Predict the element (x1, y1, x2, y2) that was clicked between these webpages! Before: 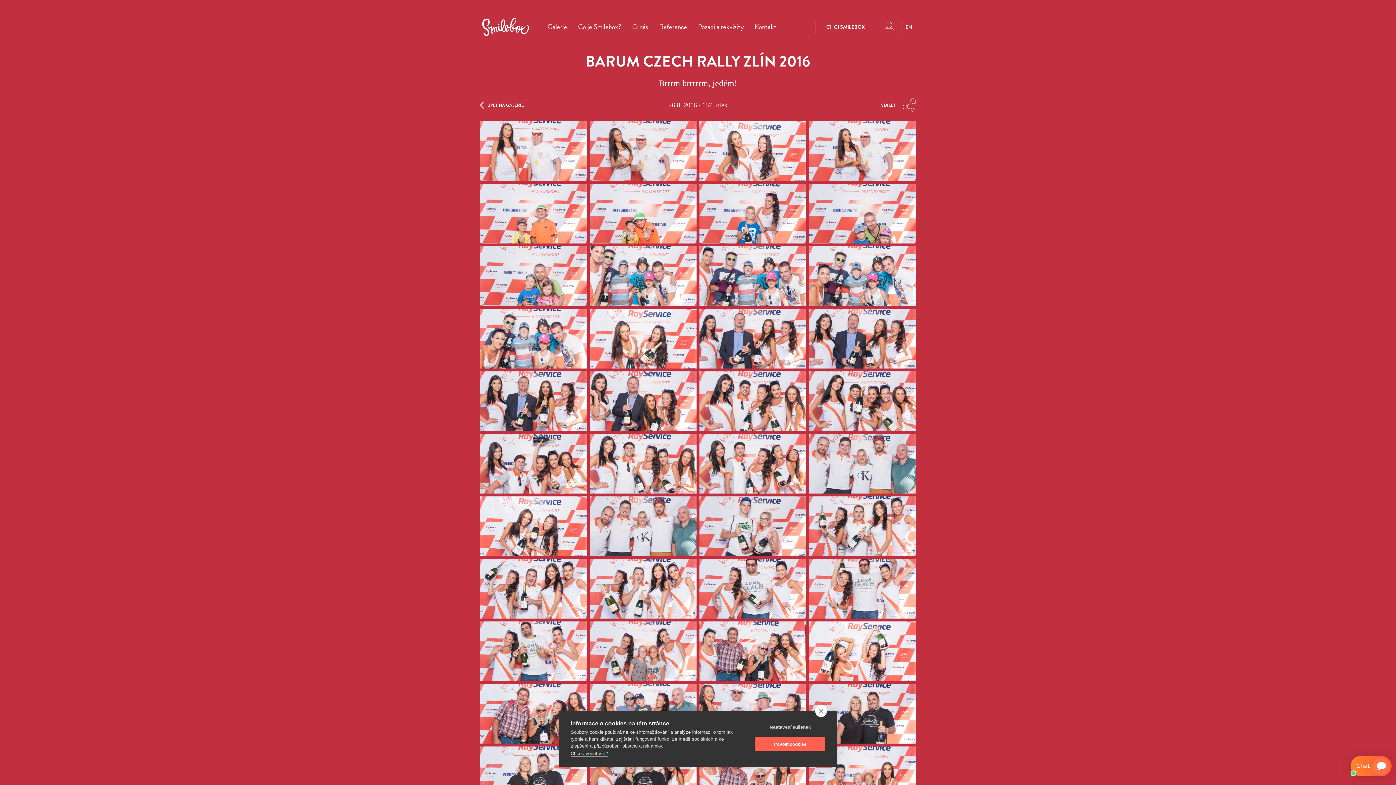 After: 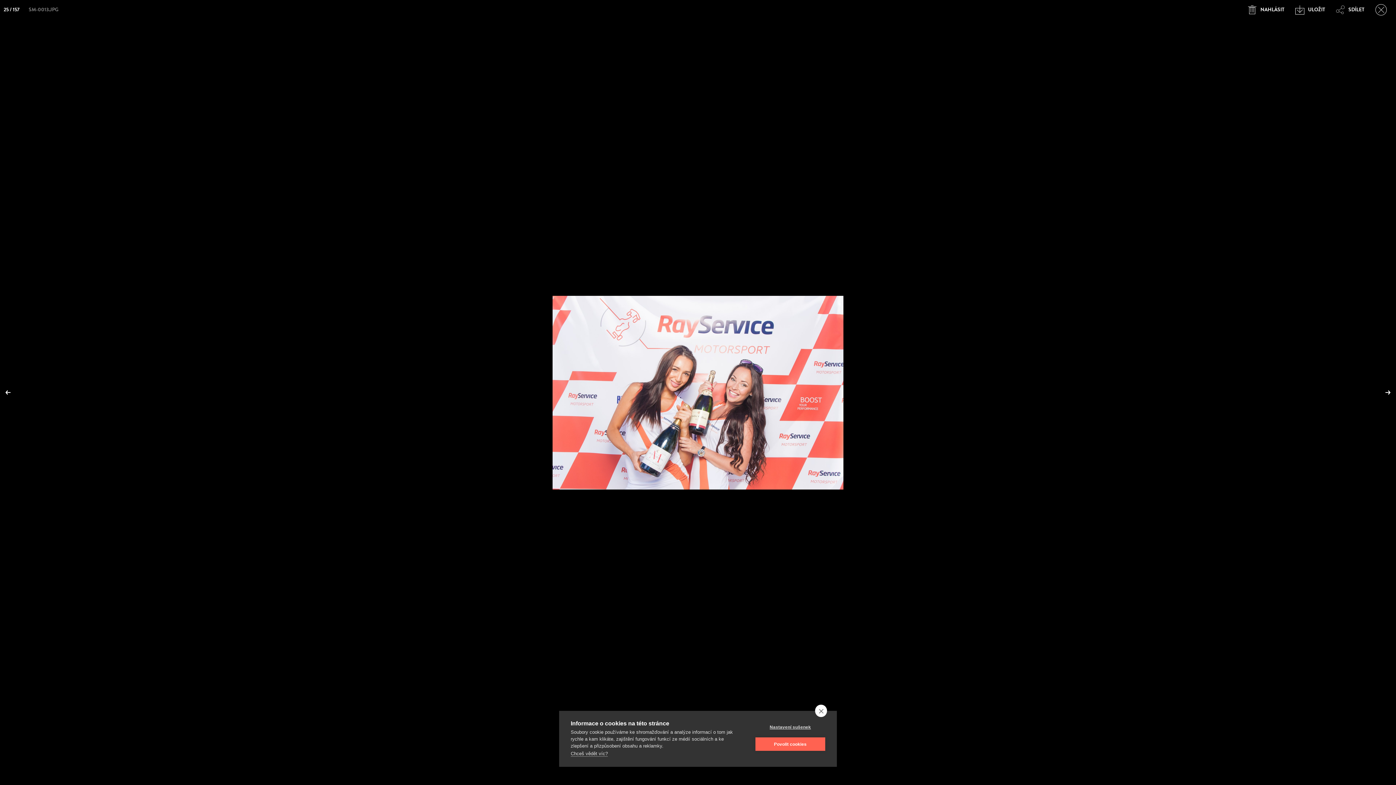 Action: bbox: (480, 496, 586, 556)